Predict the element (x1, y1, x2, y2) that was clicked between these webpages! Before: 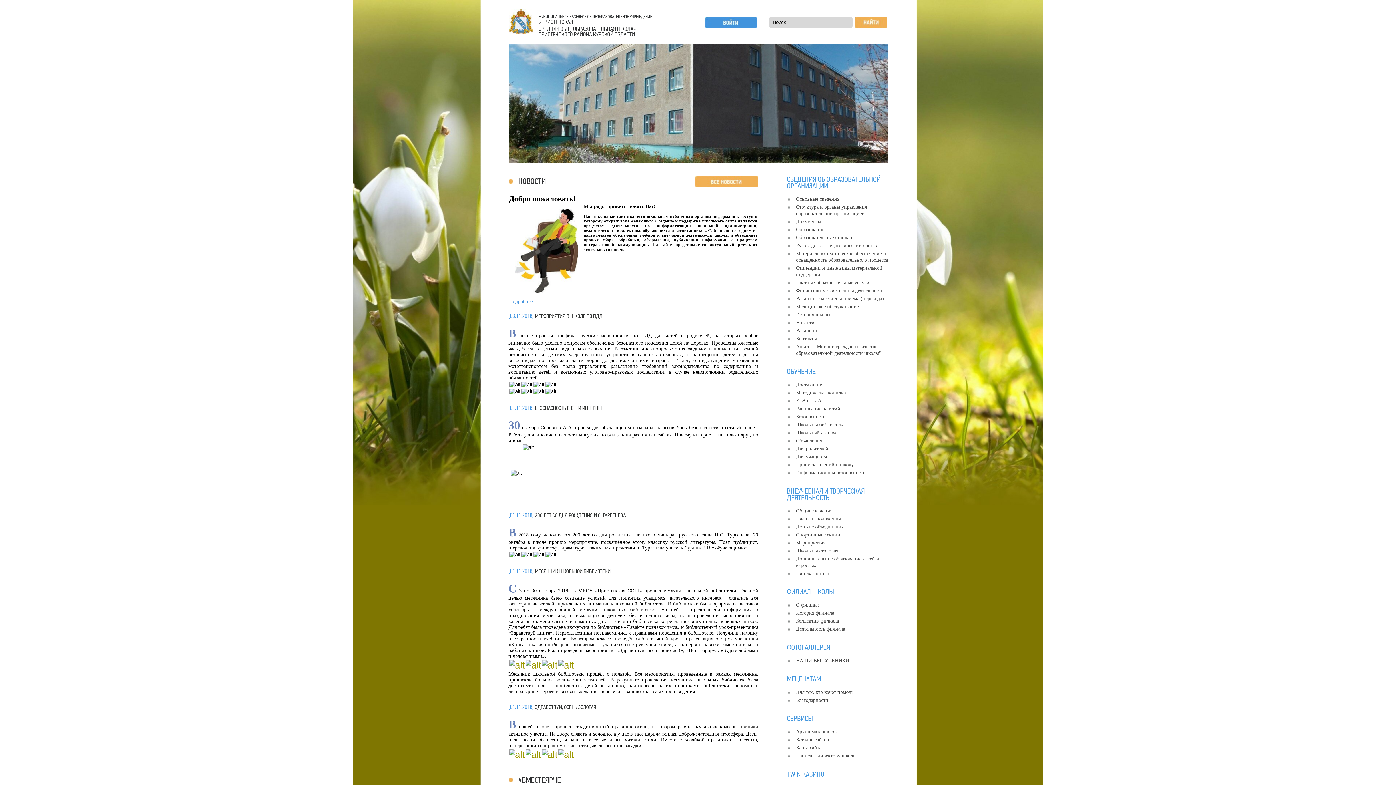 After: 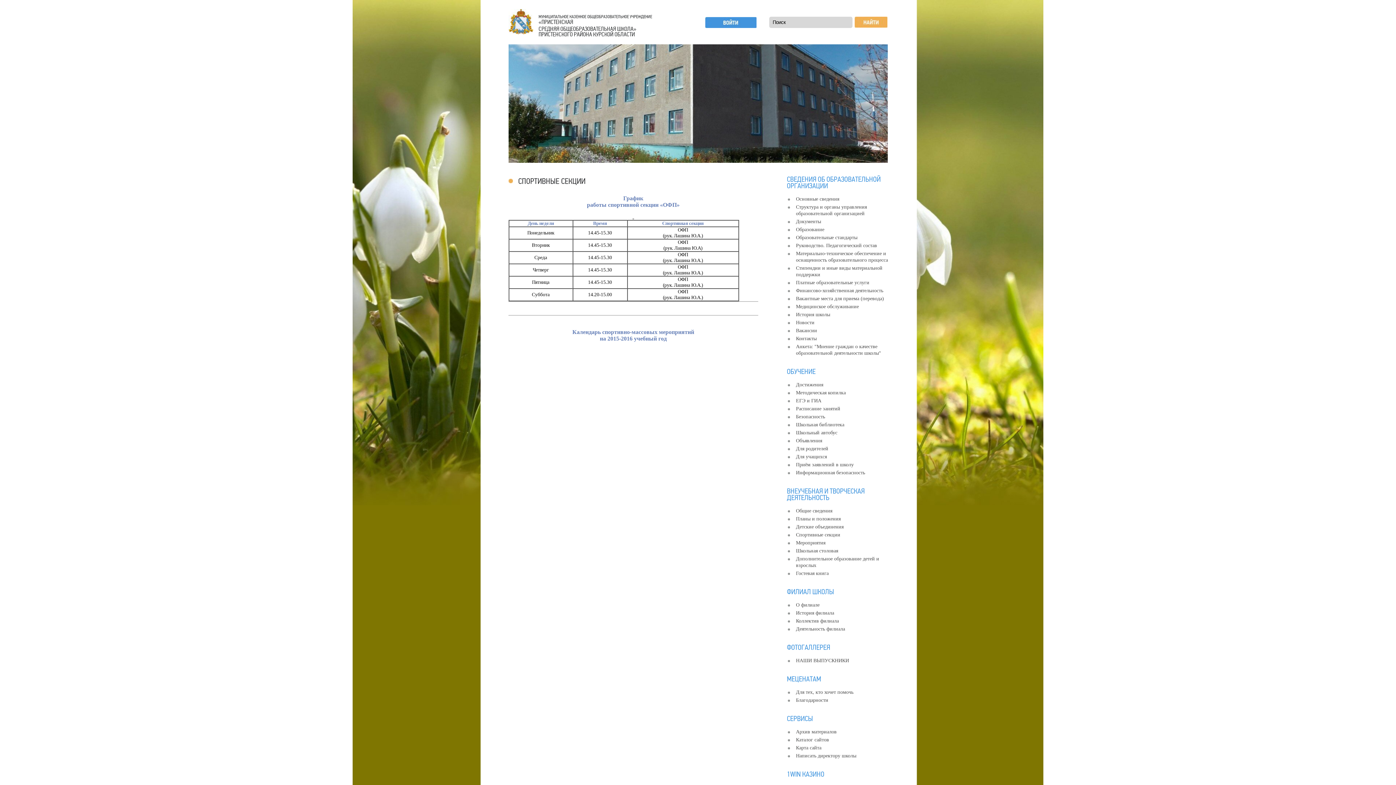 Action: label: Спортивные секции bbox: (787, 531, 891, 539)